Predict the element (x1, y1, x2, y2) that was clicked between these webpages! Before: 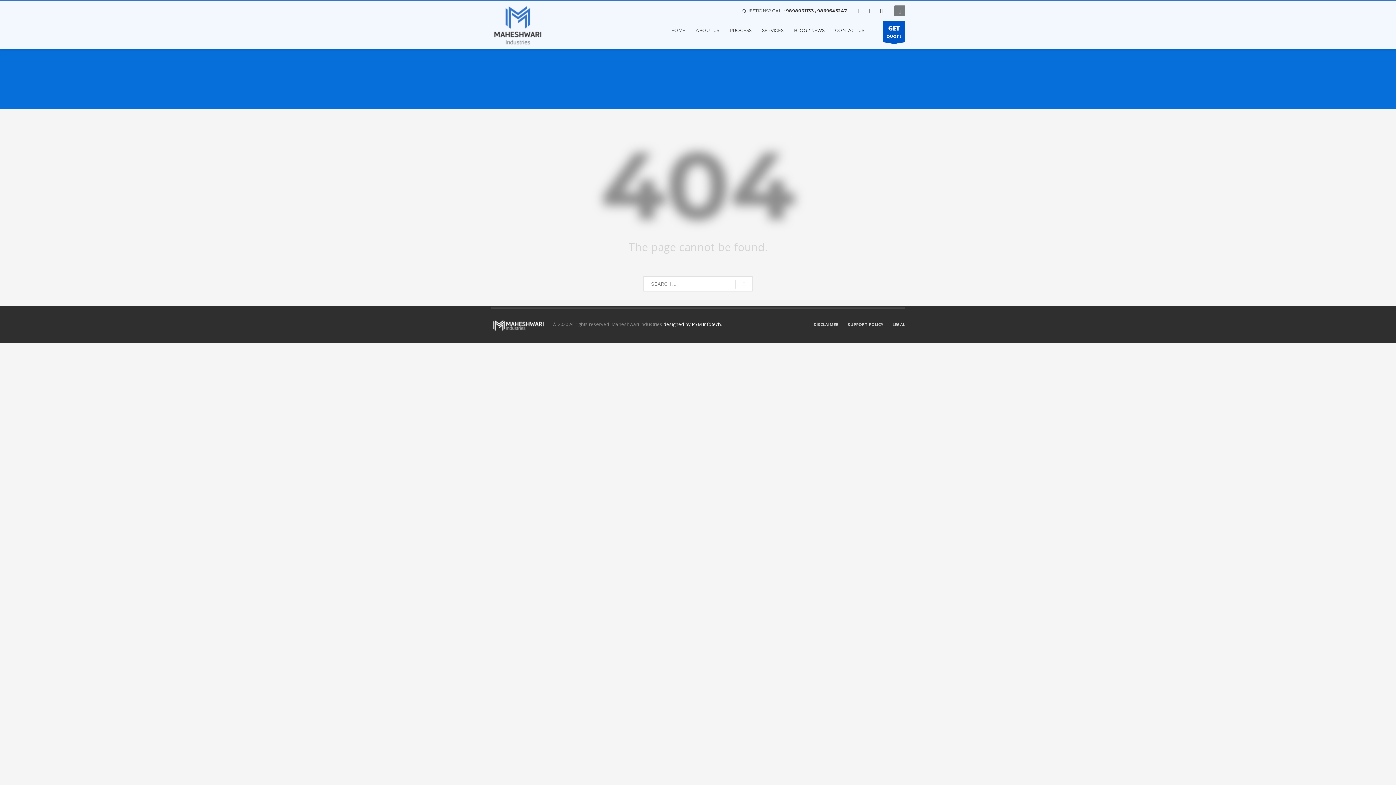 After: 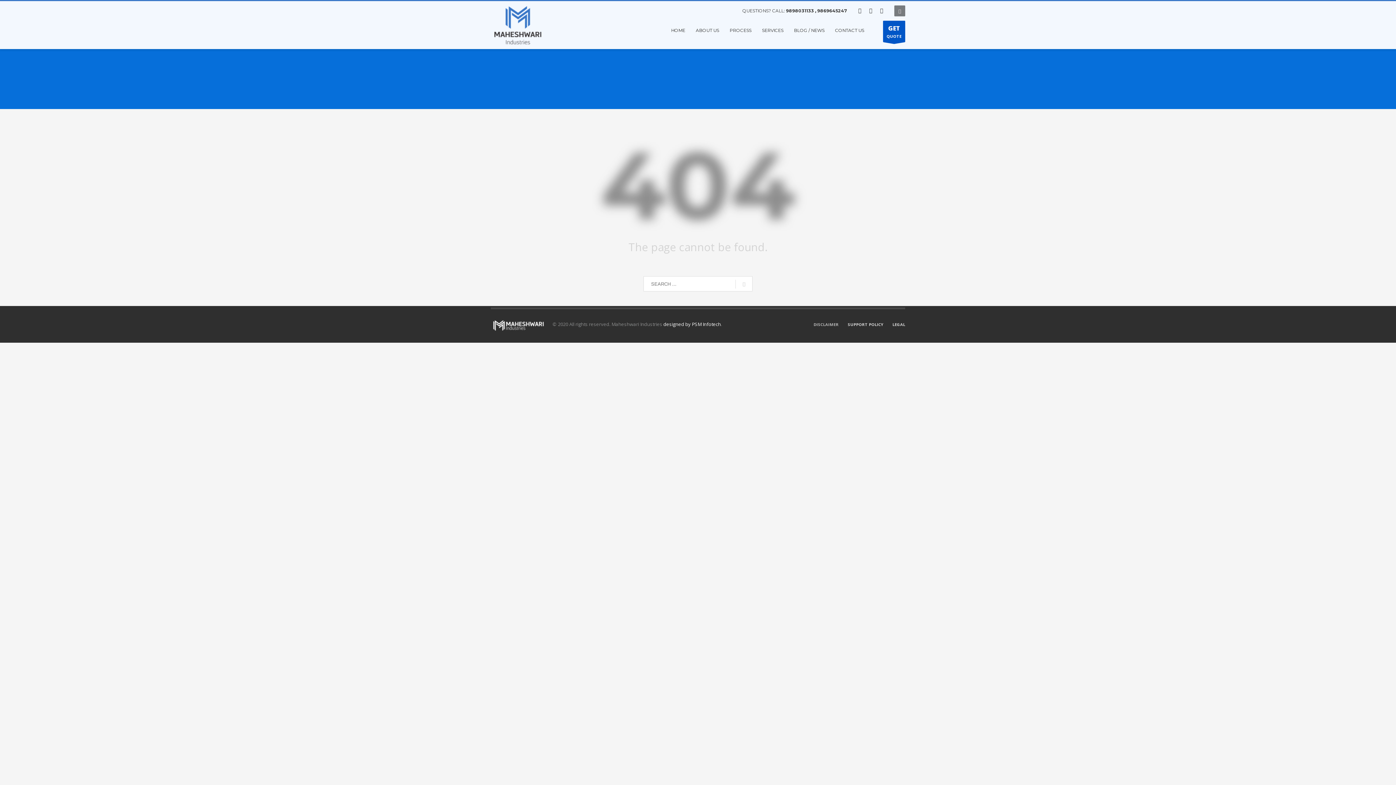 Action: label: DISCLAIMER bbox: (813, 320, 838, 329)